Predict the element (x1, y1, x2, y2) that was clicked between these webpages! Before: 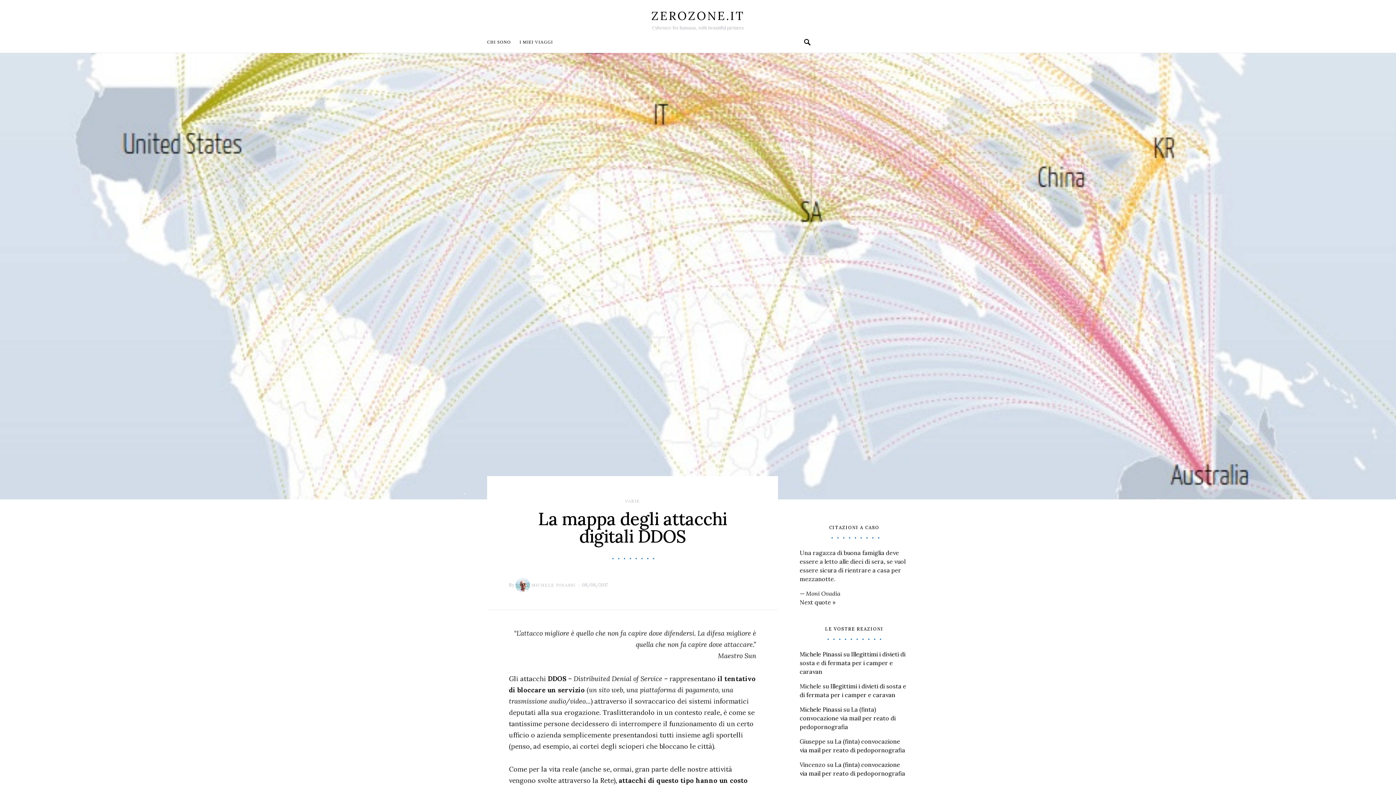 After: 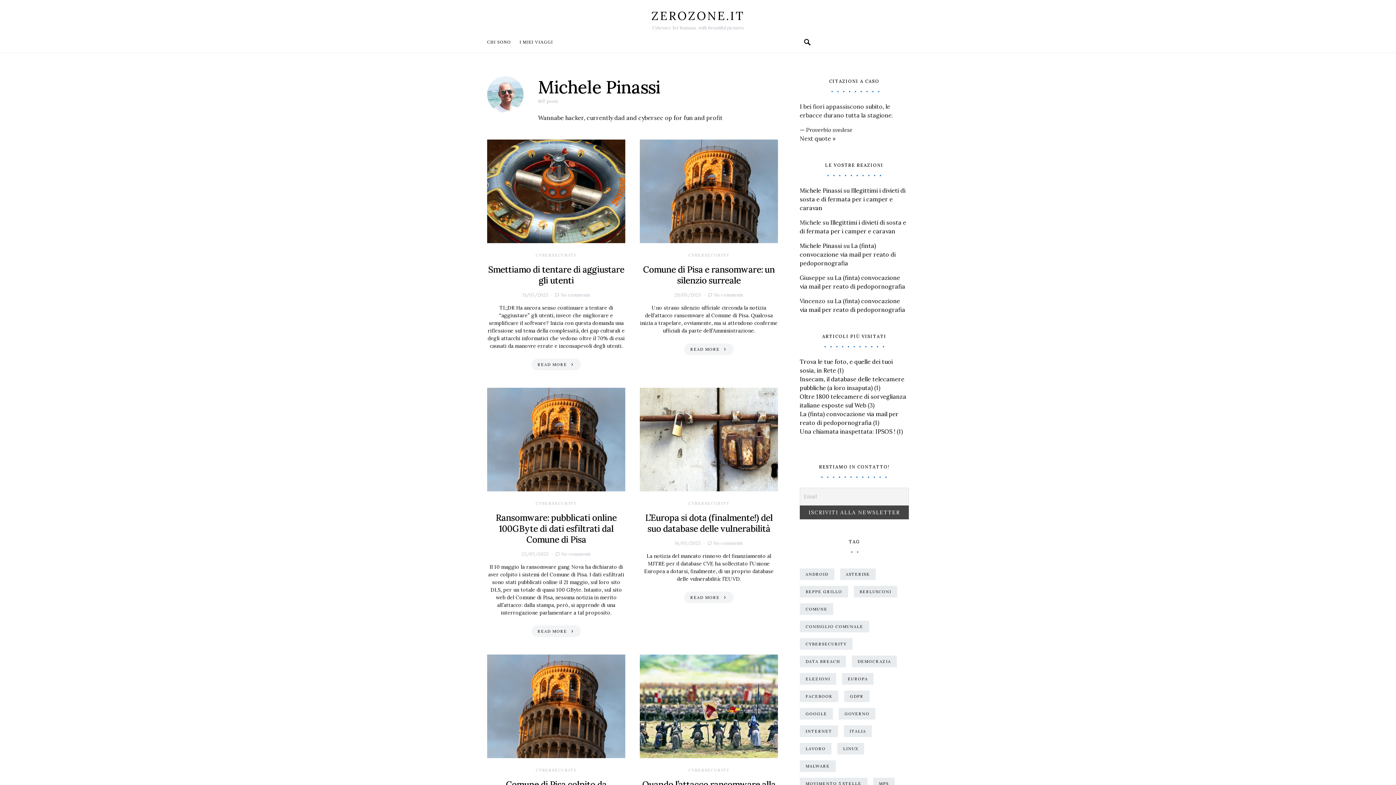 Action: label: MICHELE PINASSI bbox: (514, 578, 575, 592)